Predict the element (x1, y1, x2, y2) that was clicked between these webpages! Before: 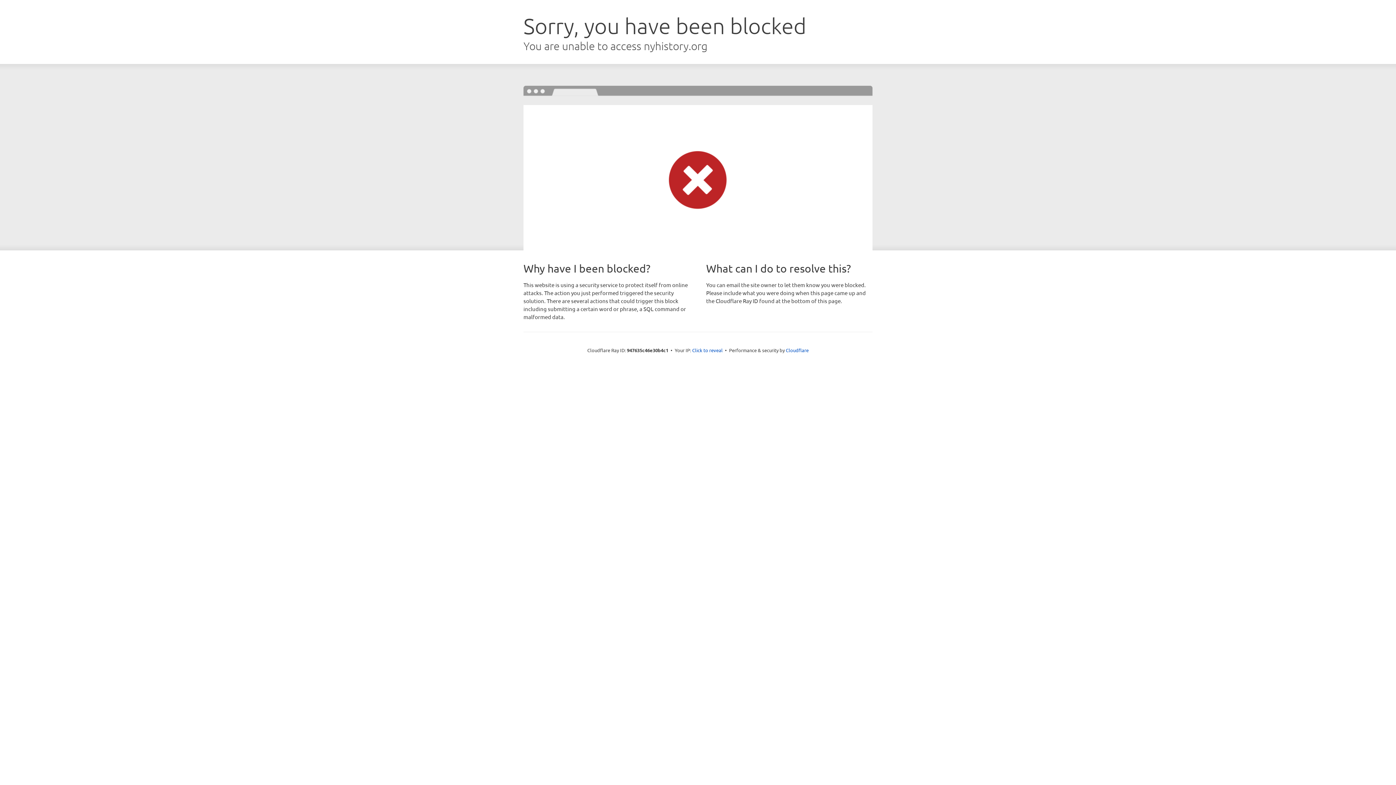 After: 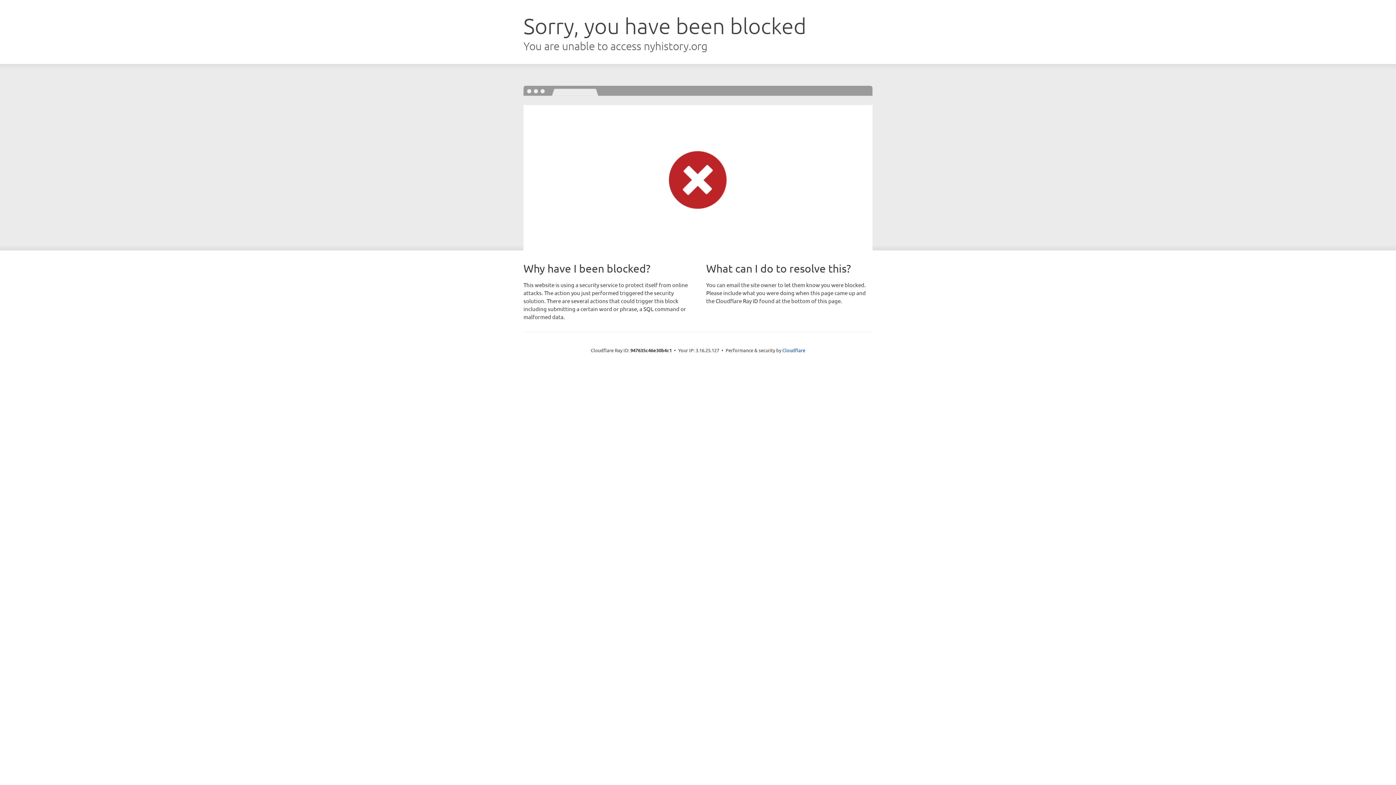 Action: label: Click to reveal bbox: (692, 346, 722, 353)